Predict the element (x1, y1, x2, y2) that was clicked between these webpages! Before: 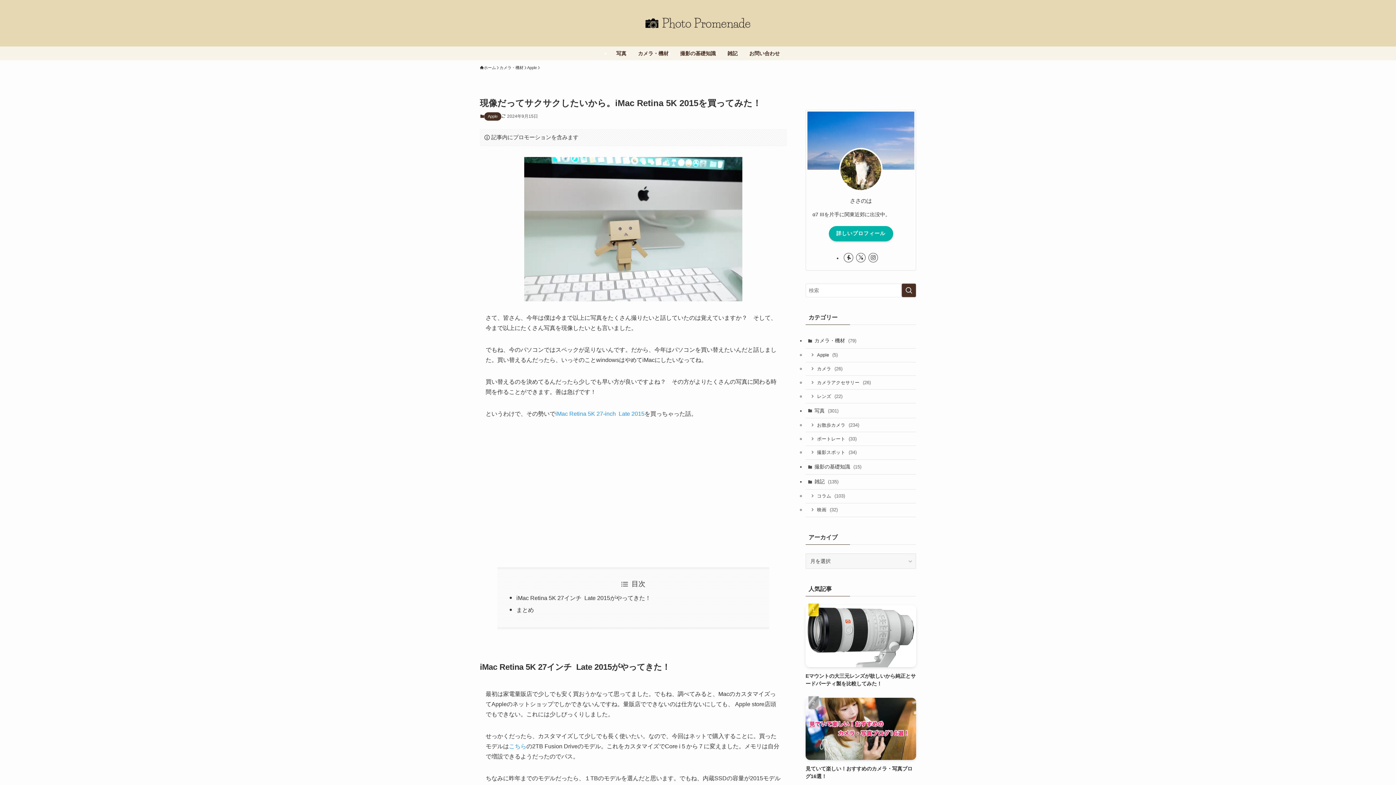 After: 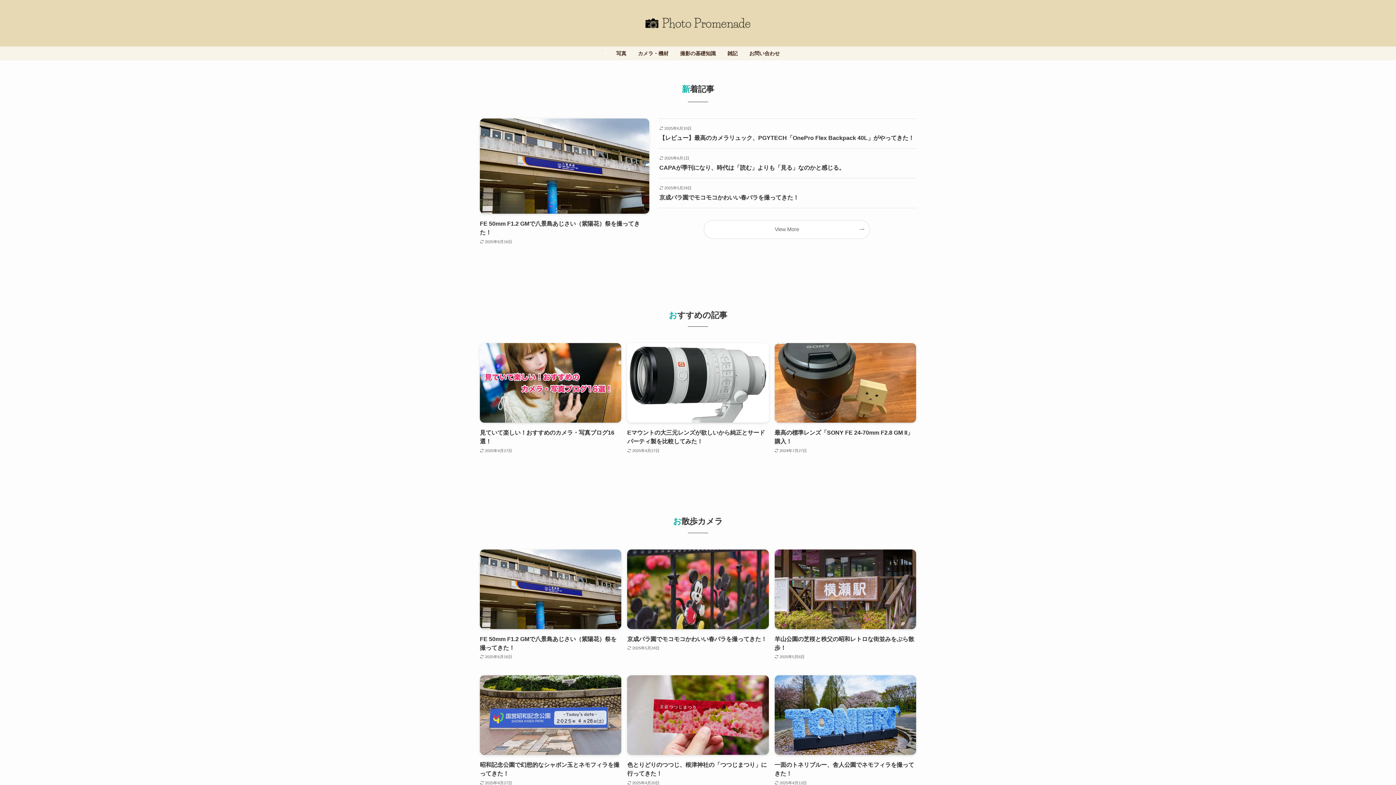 Action: bbox: (0, 8, 1396, 37)